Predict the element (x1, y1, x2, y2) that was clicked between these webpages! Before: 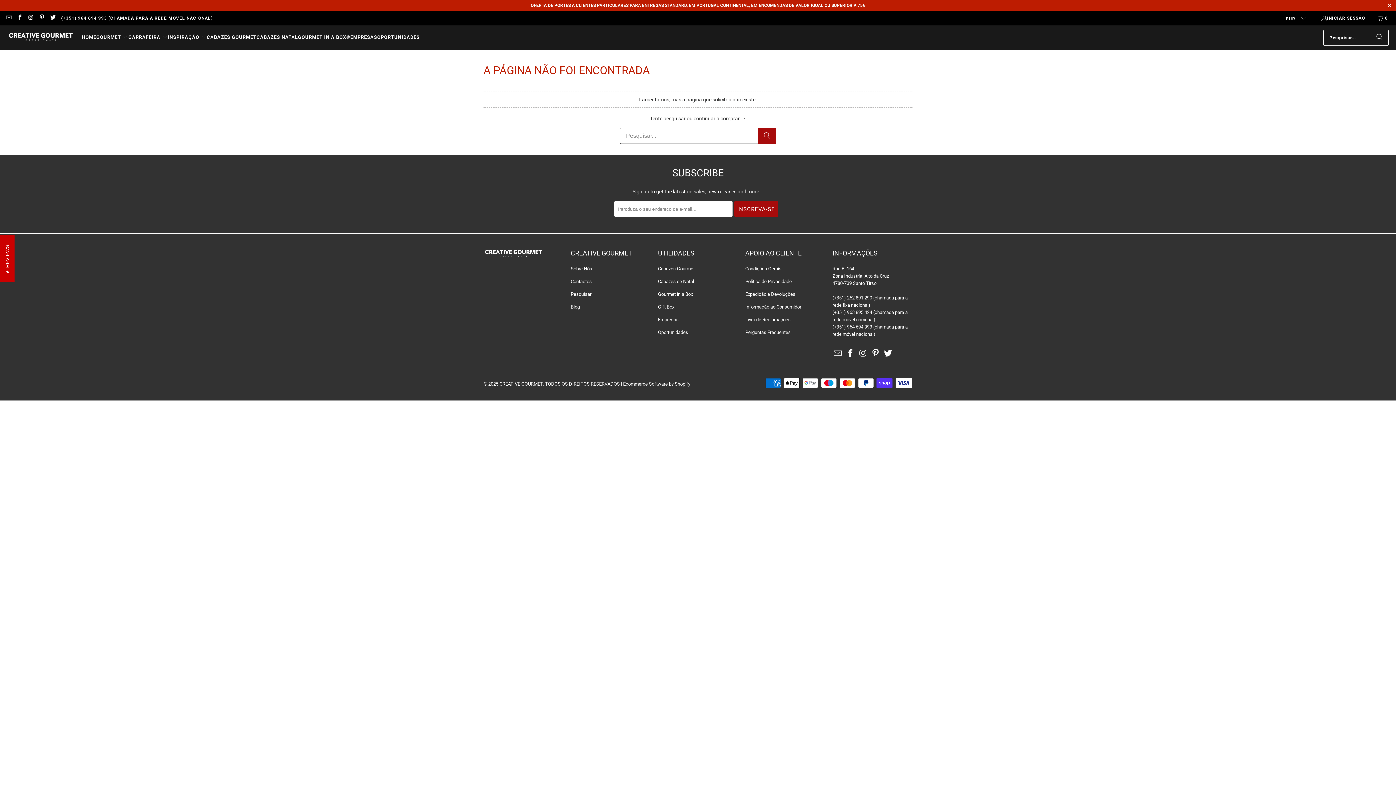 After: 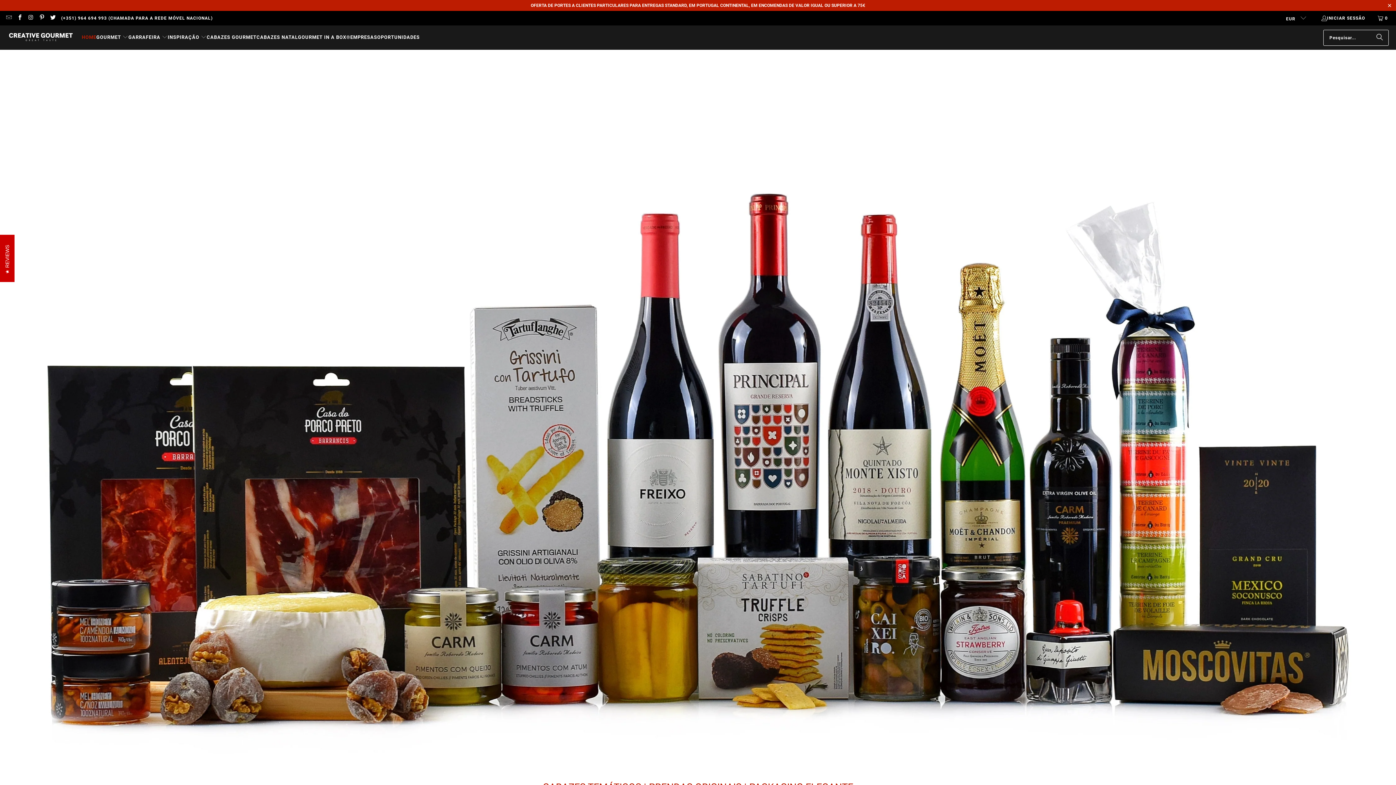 Action: bbox: (7, 31, 74, 43)